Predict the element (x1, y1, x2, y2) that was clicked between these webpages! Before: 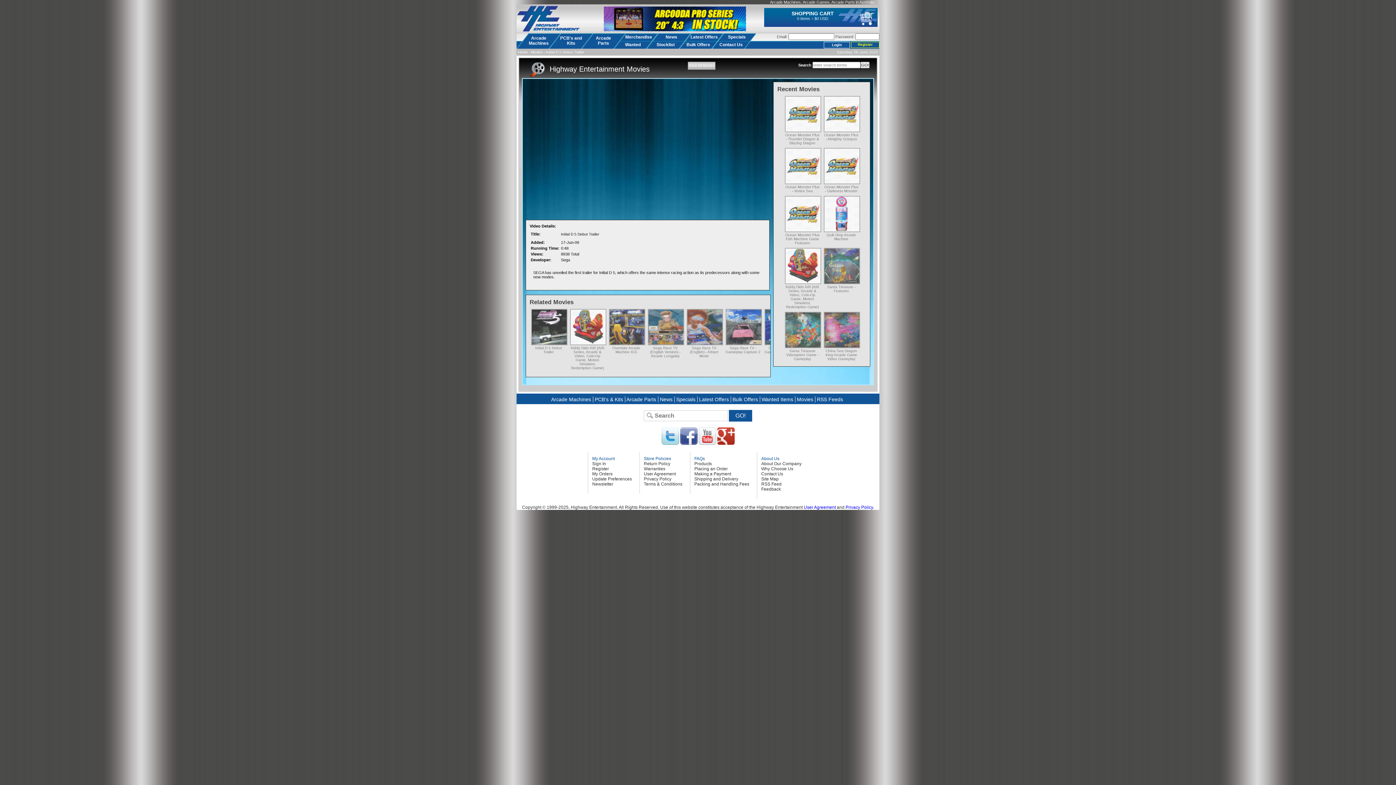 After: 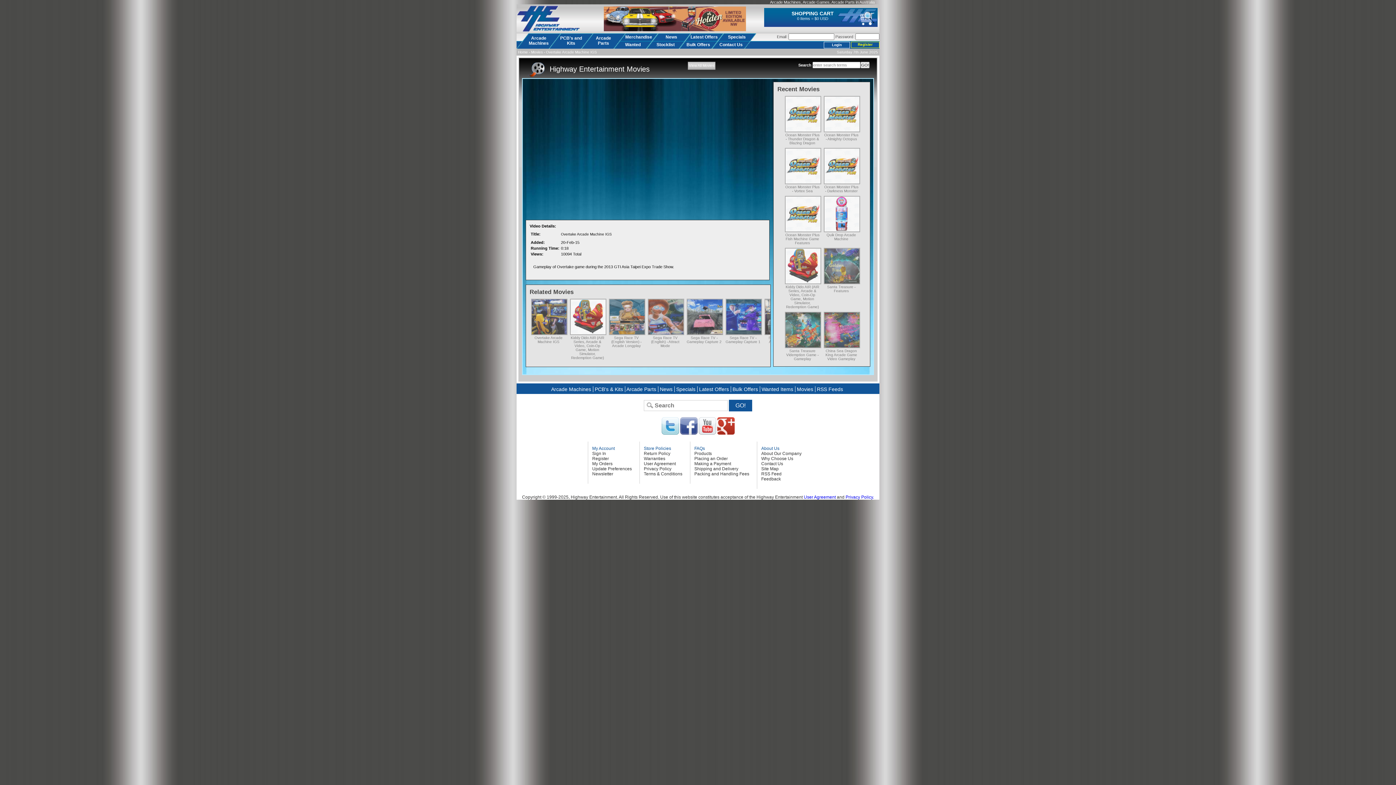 Action: label: Overtake Arcade Machine IGS bbox: (609, 309, 644, 354)